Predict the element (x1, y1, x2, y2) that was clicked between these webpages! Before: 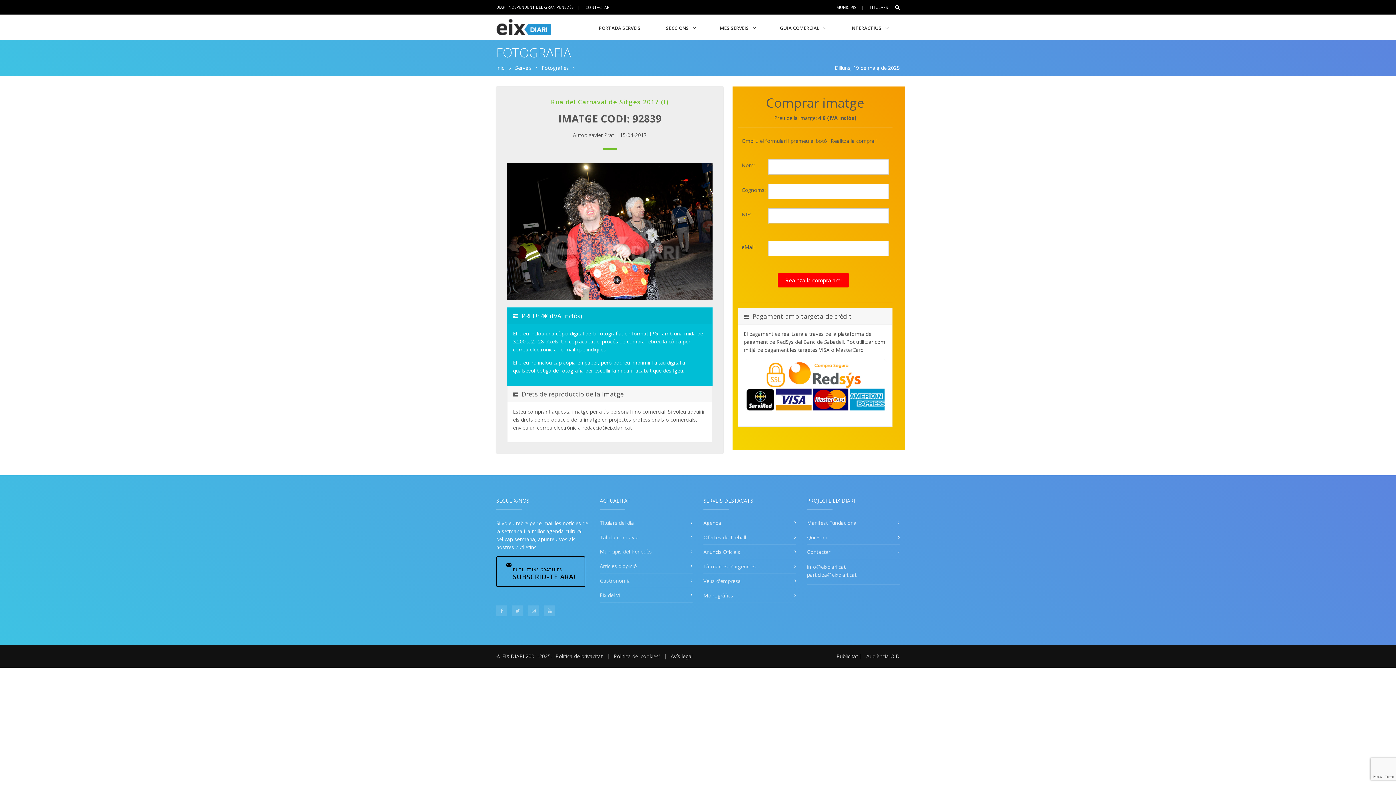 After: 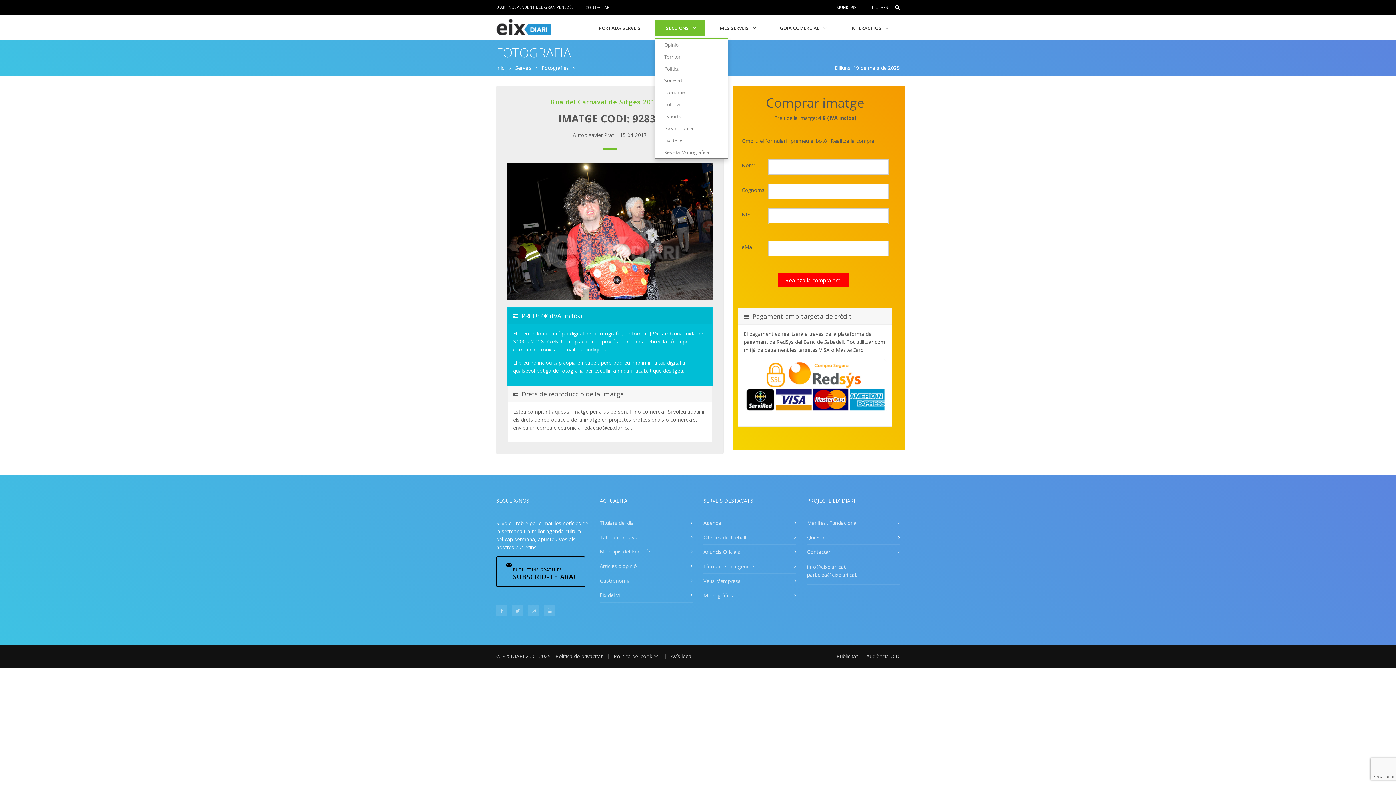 Action: label: SECCIONS bbox: (655, 20, 705, 35)